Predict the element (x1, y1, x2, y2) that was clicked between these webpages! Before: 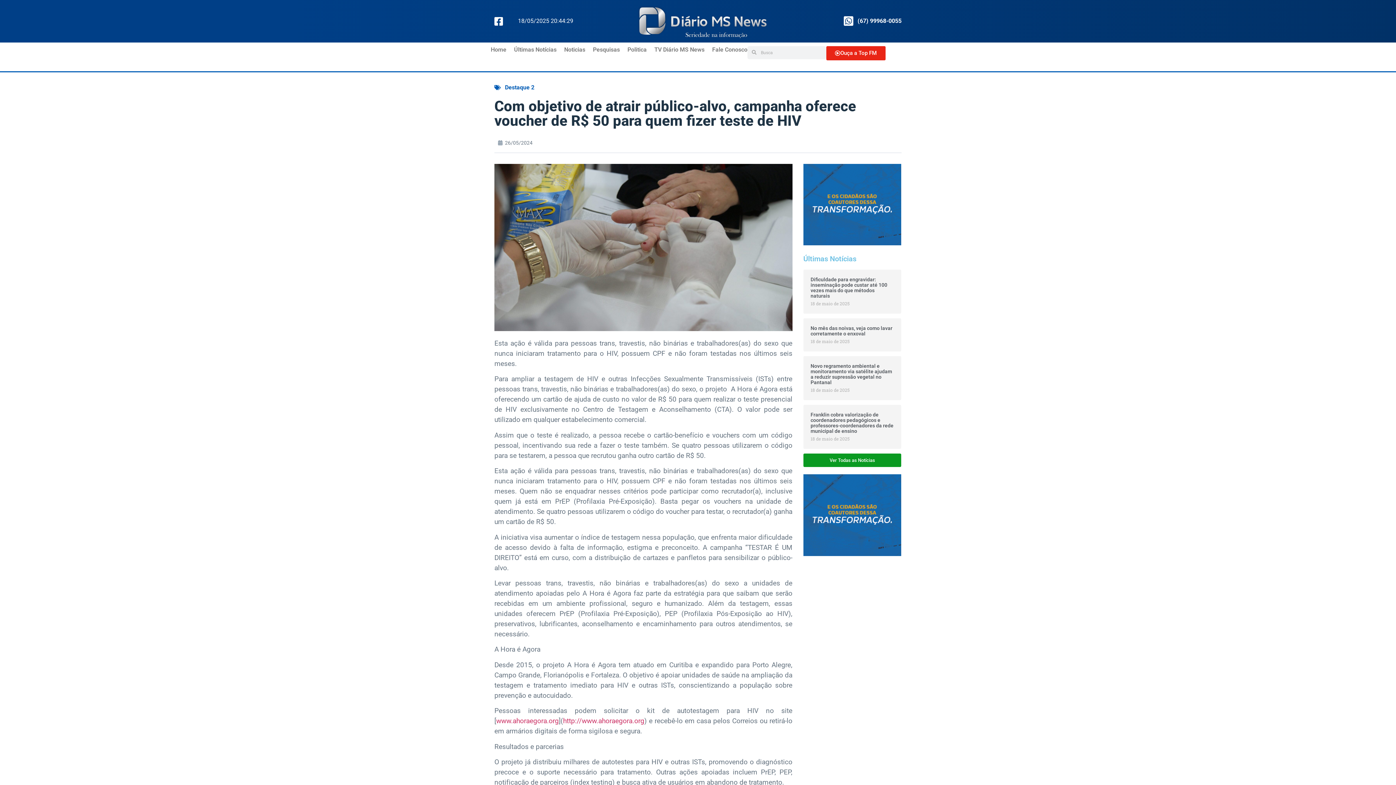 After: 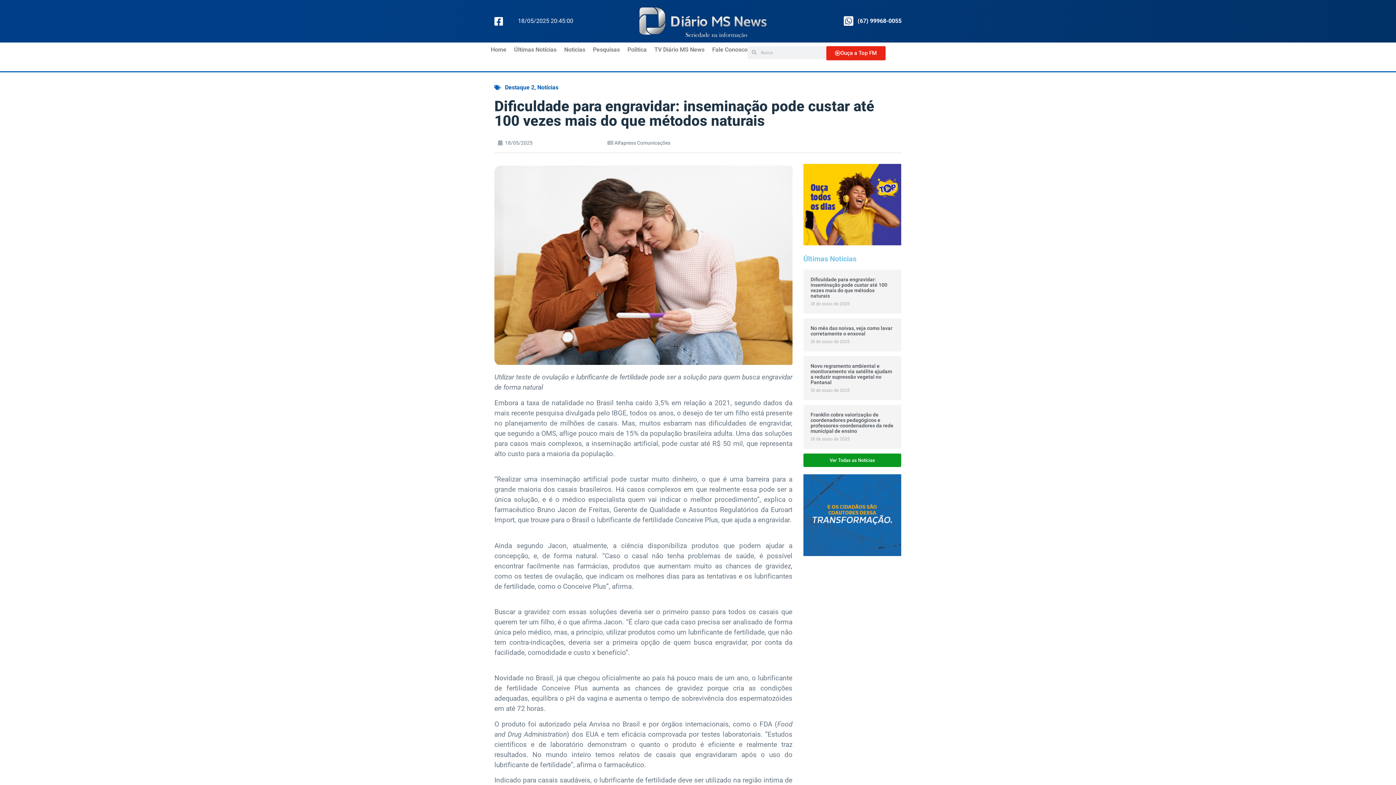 Action: label: Dificuldade para engravidar: inseminação pode custar até 100 vezes mais do que métodos naturais bbox: (810, 276, 887, 299)